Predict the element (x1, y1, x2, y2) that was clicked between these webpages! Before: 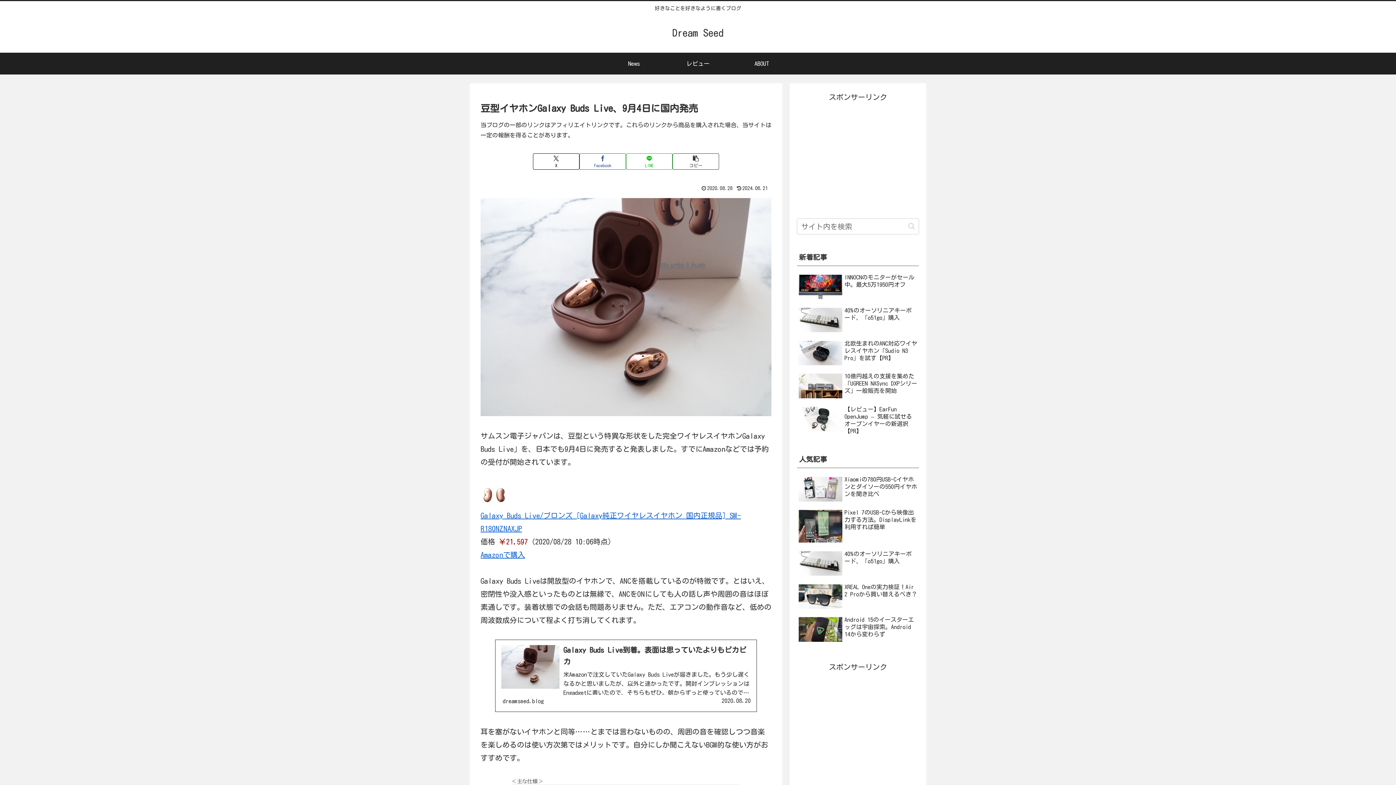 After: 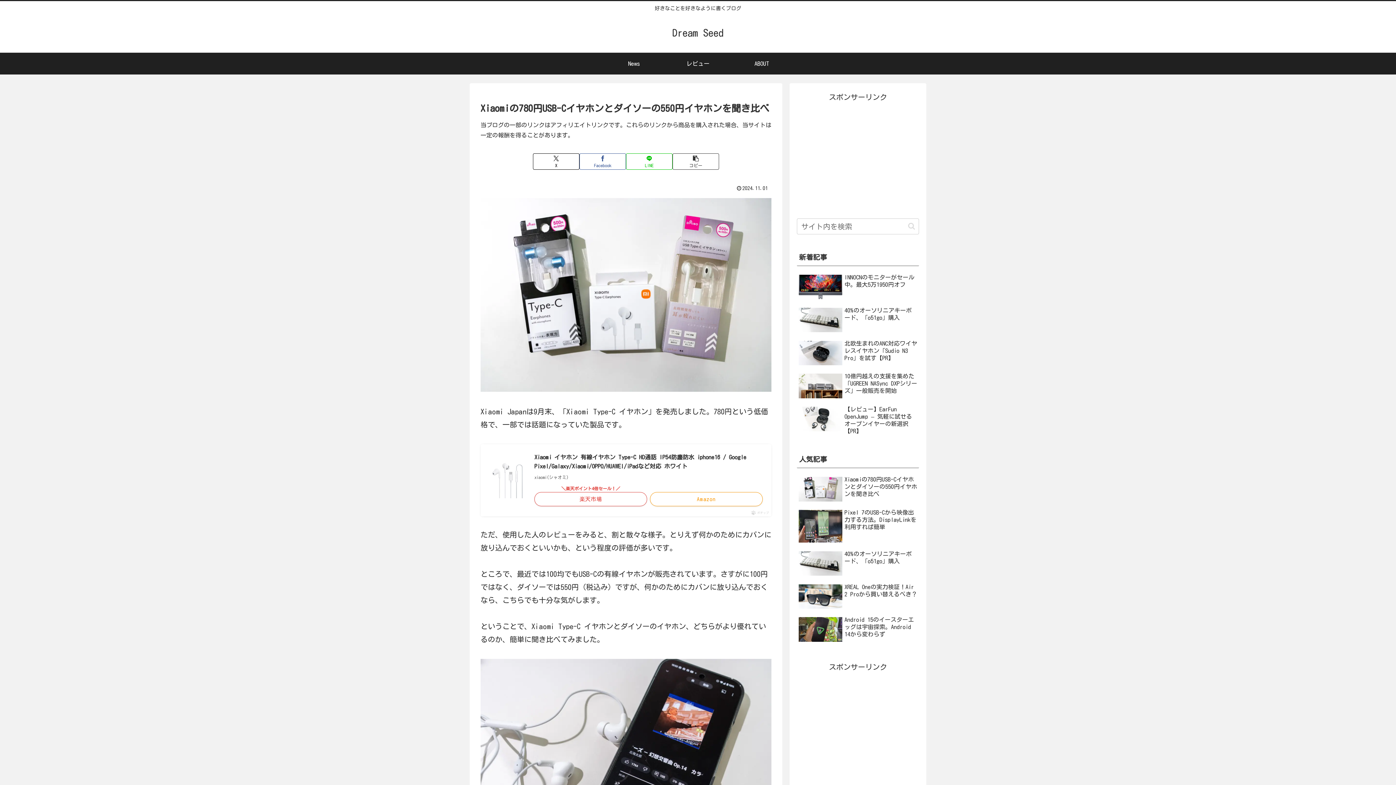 Action: bbox: (797, 474, 919, 505) label: Xiaomiの780円USB-Cイヤホンとダイソーの550円イヤホンを聞き比べ